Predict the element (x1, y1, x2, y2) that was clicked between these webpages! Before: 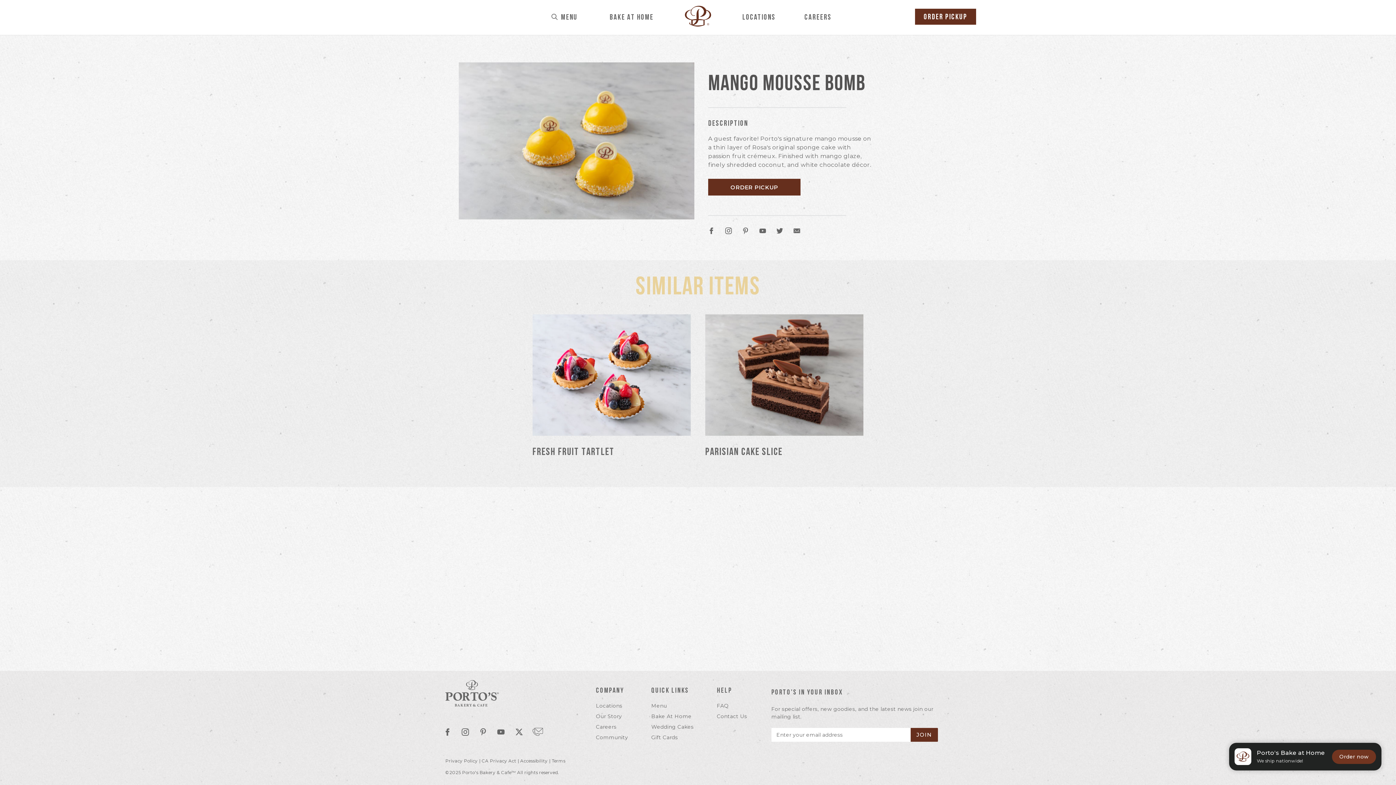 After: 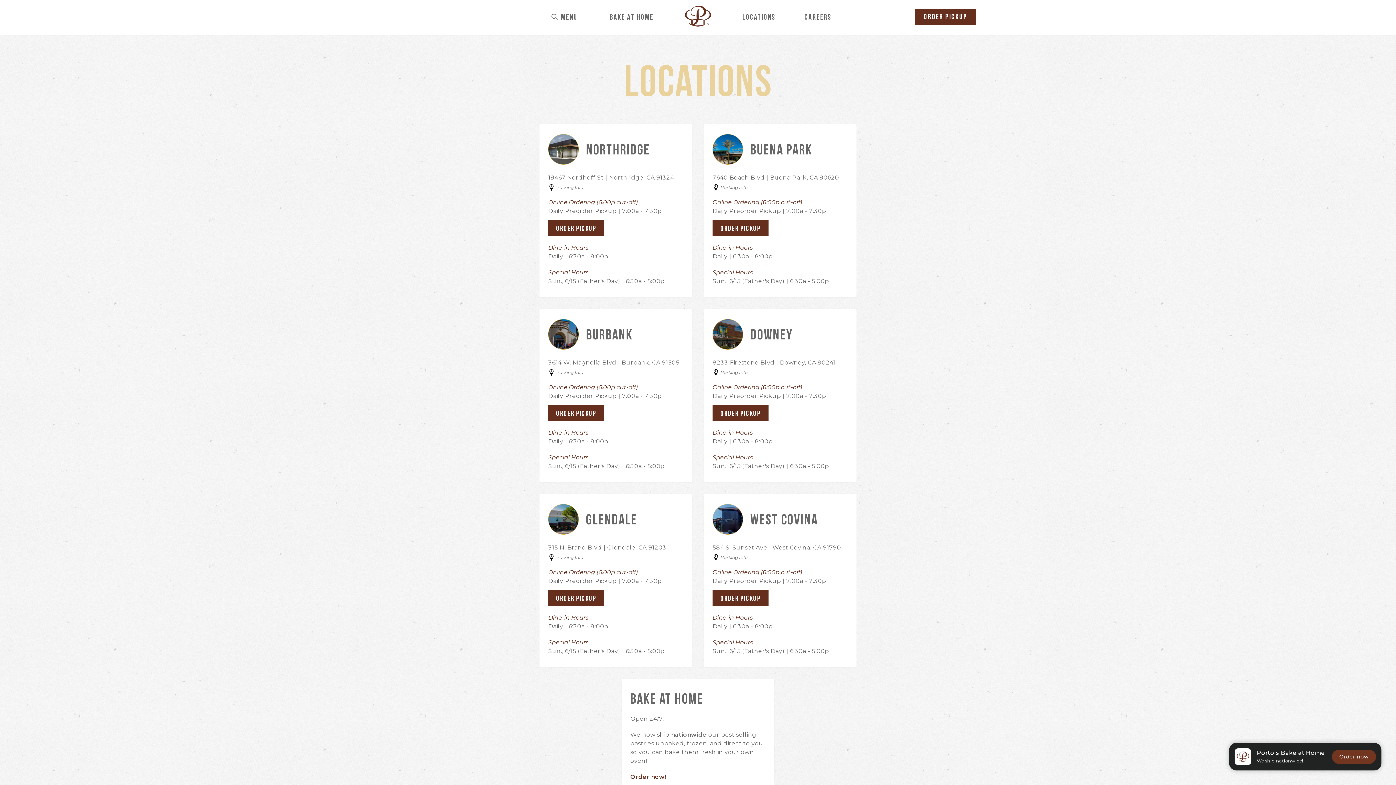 Action: label: Locations bbox: (742, 12, 776, 22)